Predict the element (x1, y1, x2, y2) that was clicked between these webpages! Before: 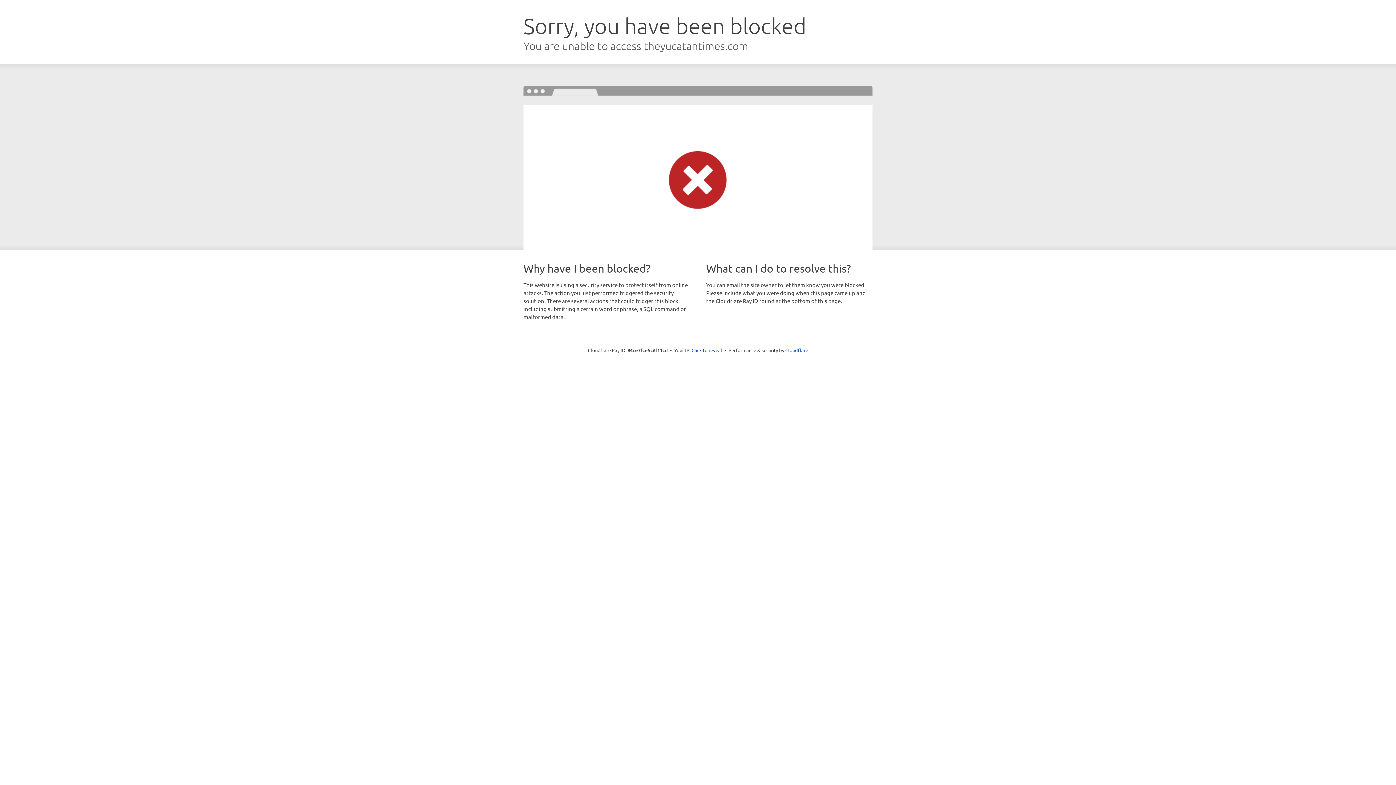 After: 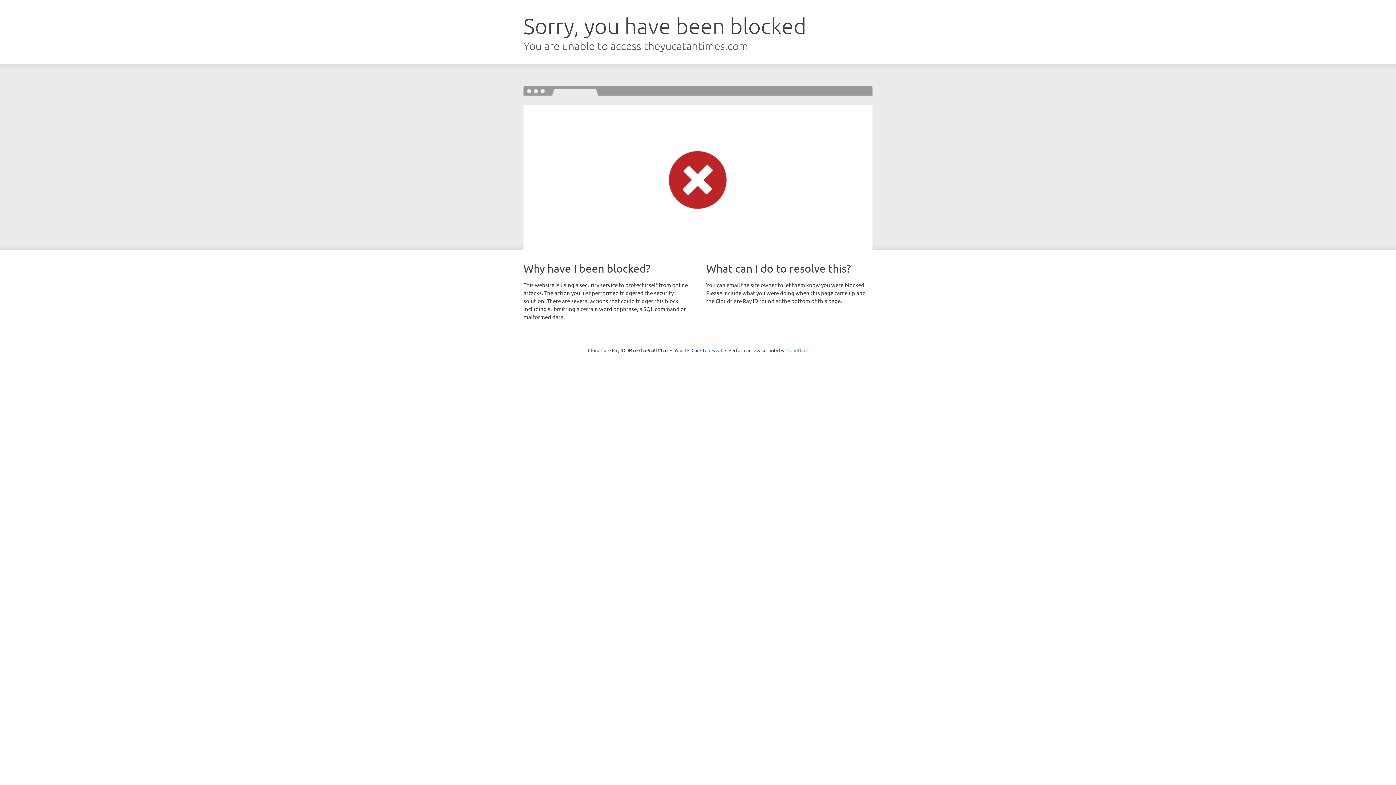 Action: label: Cloudflare bbox: (785, 347, 808, 353)